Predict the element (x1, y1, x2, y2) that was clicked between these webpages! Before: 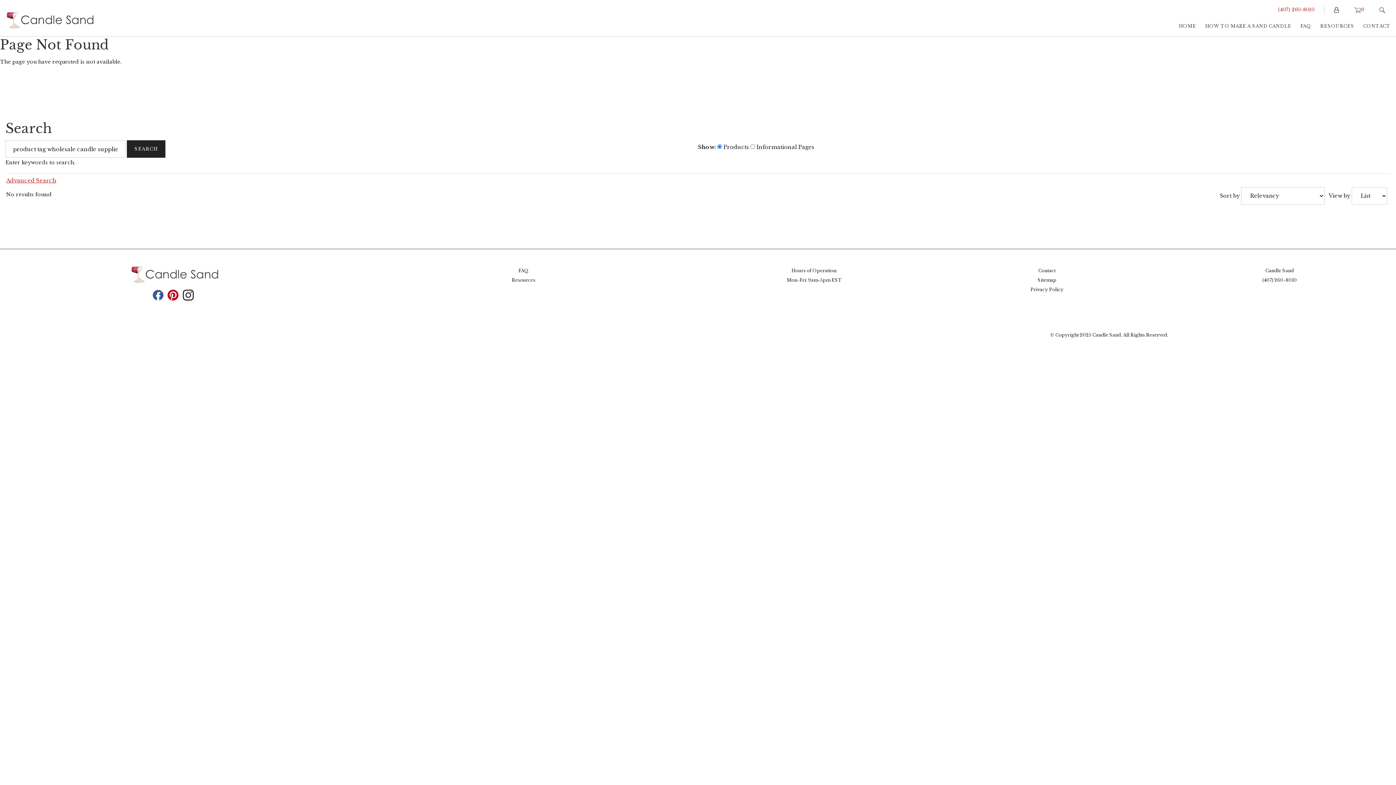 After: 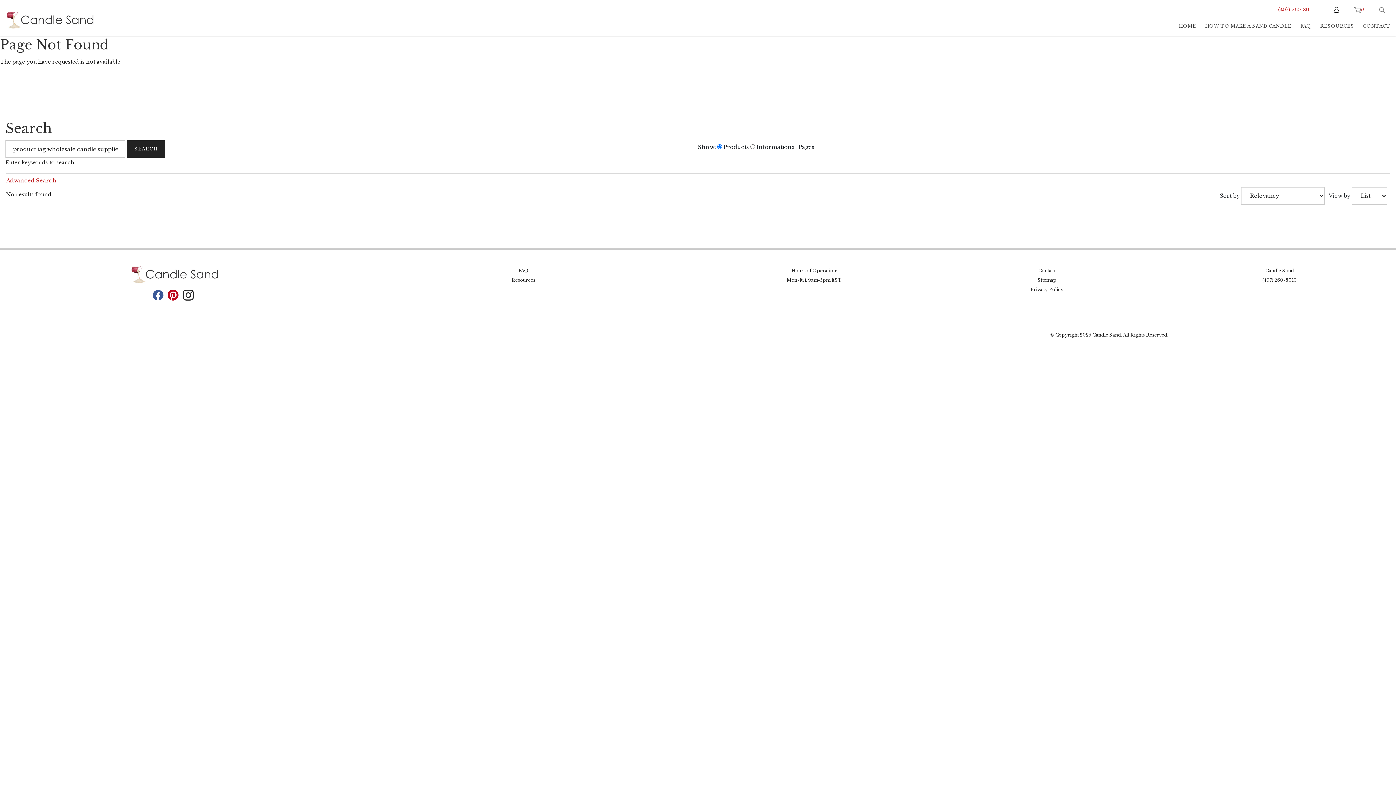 Action: label: (407) 260-8010 bbox: (1273, 5, 1320, 14)